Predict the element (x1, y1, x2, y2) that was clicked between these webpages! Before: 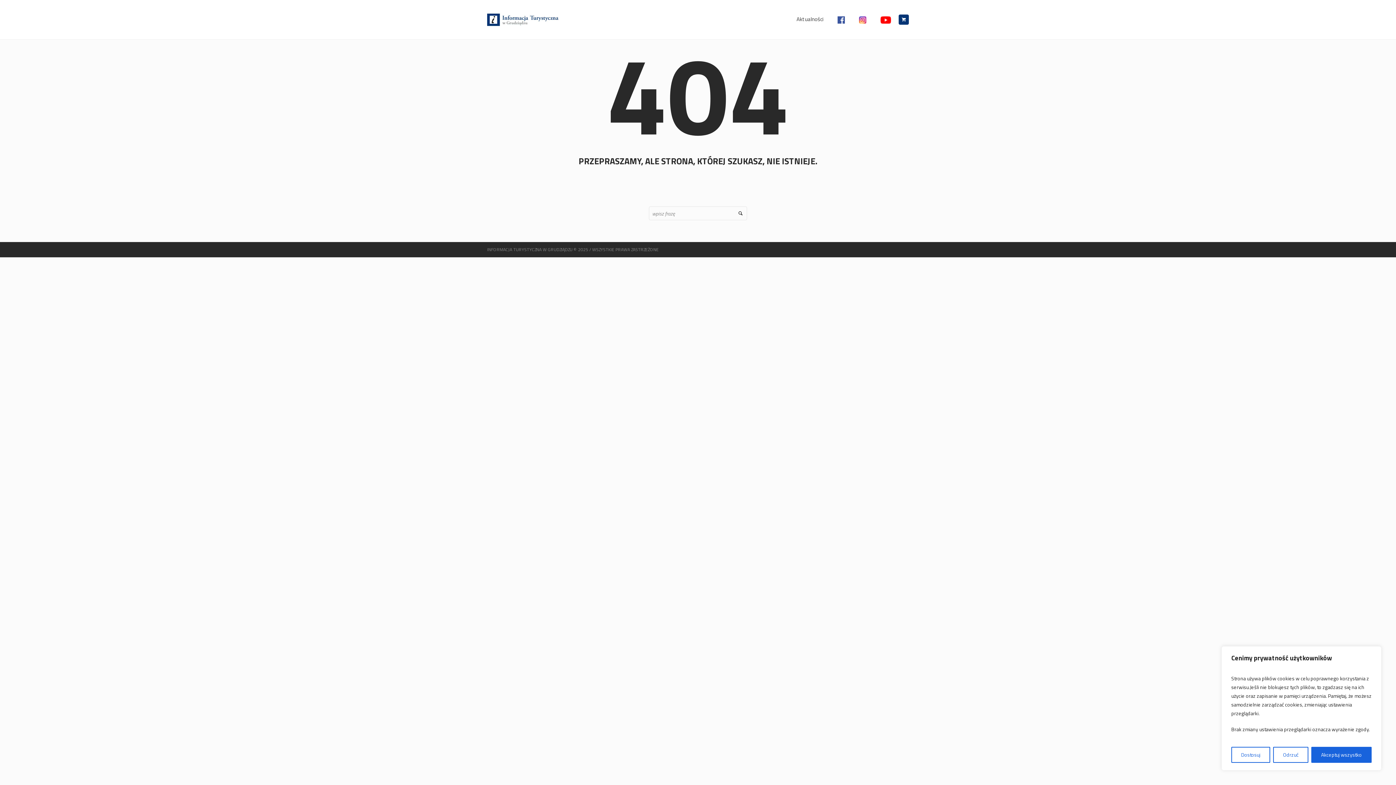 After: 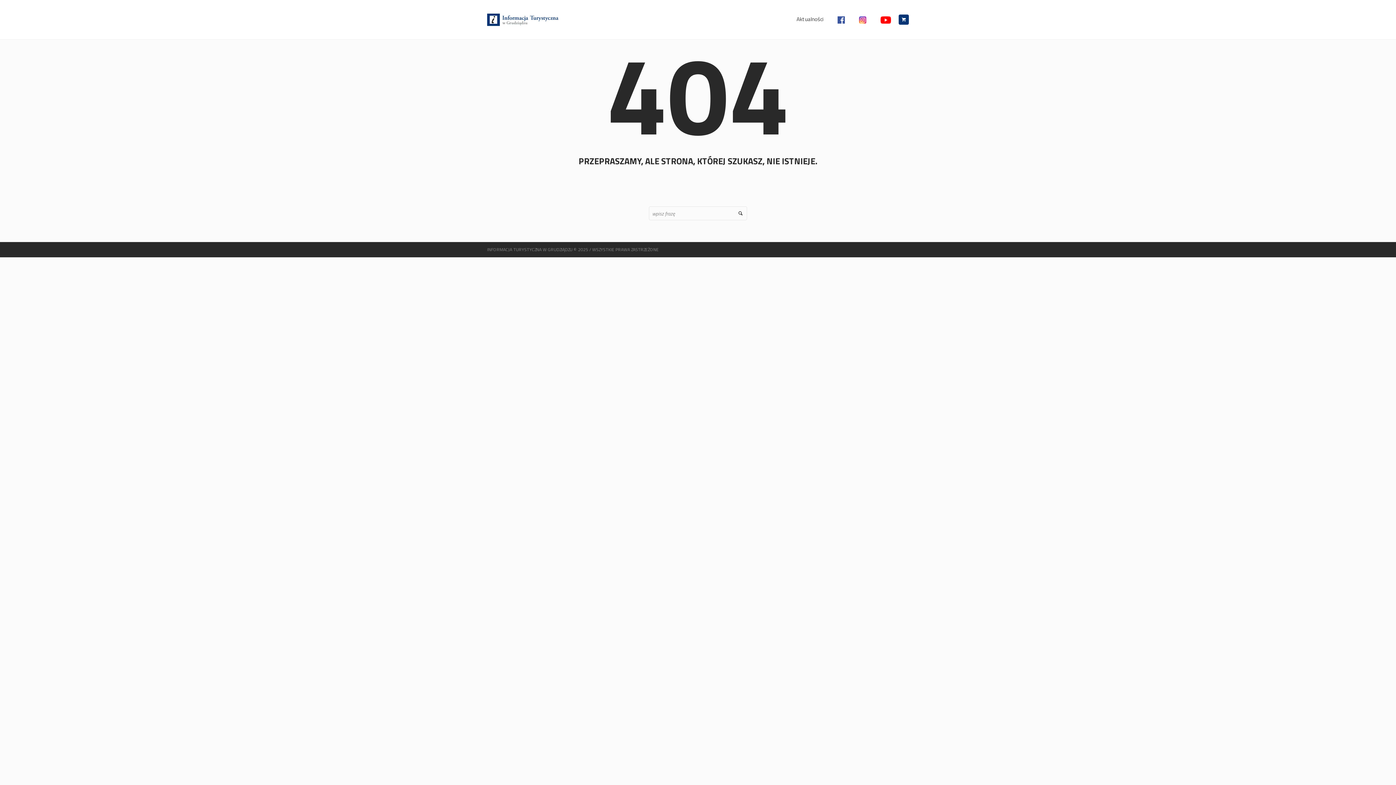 Action: label: Akceptuj wszystko bbox: (1311, 747, 1372, 763)